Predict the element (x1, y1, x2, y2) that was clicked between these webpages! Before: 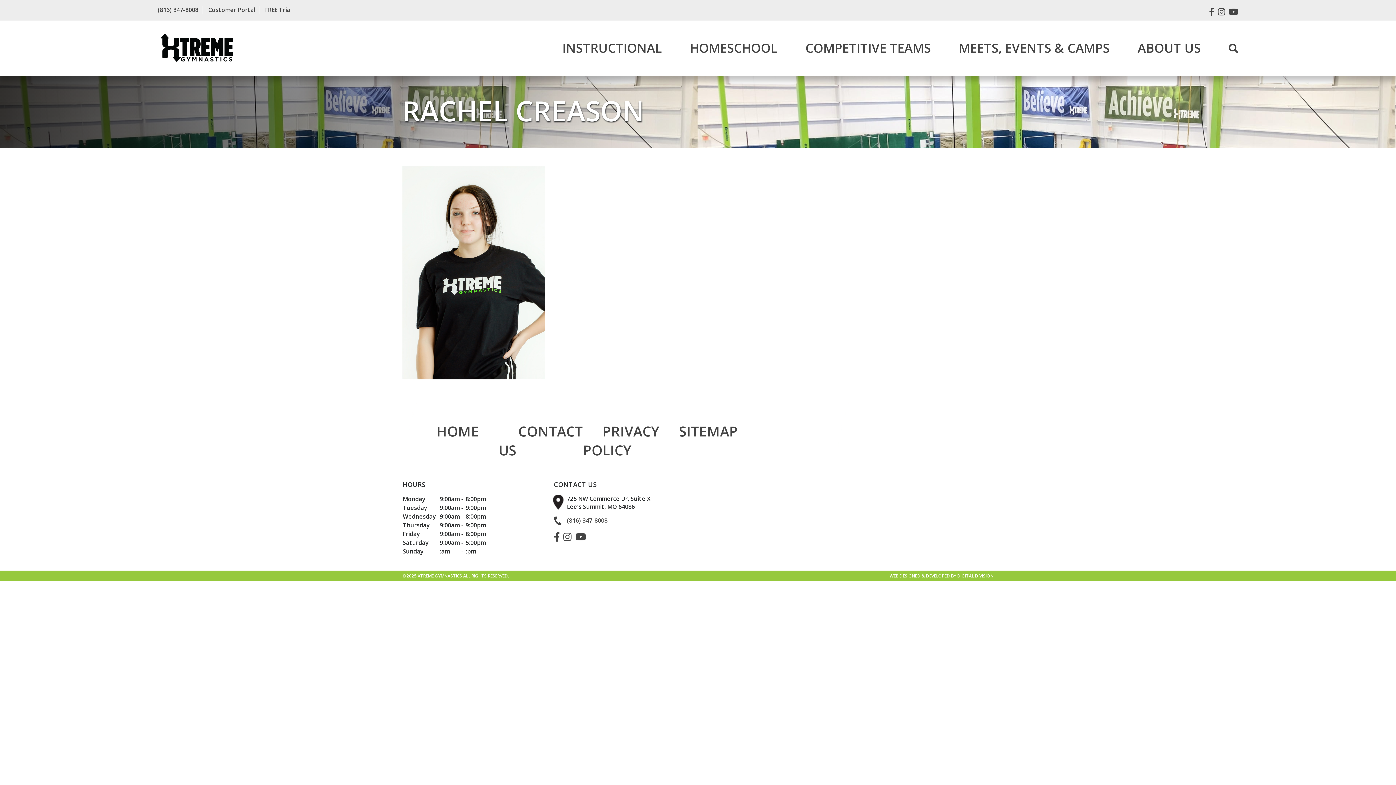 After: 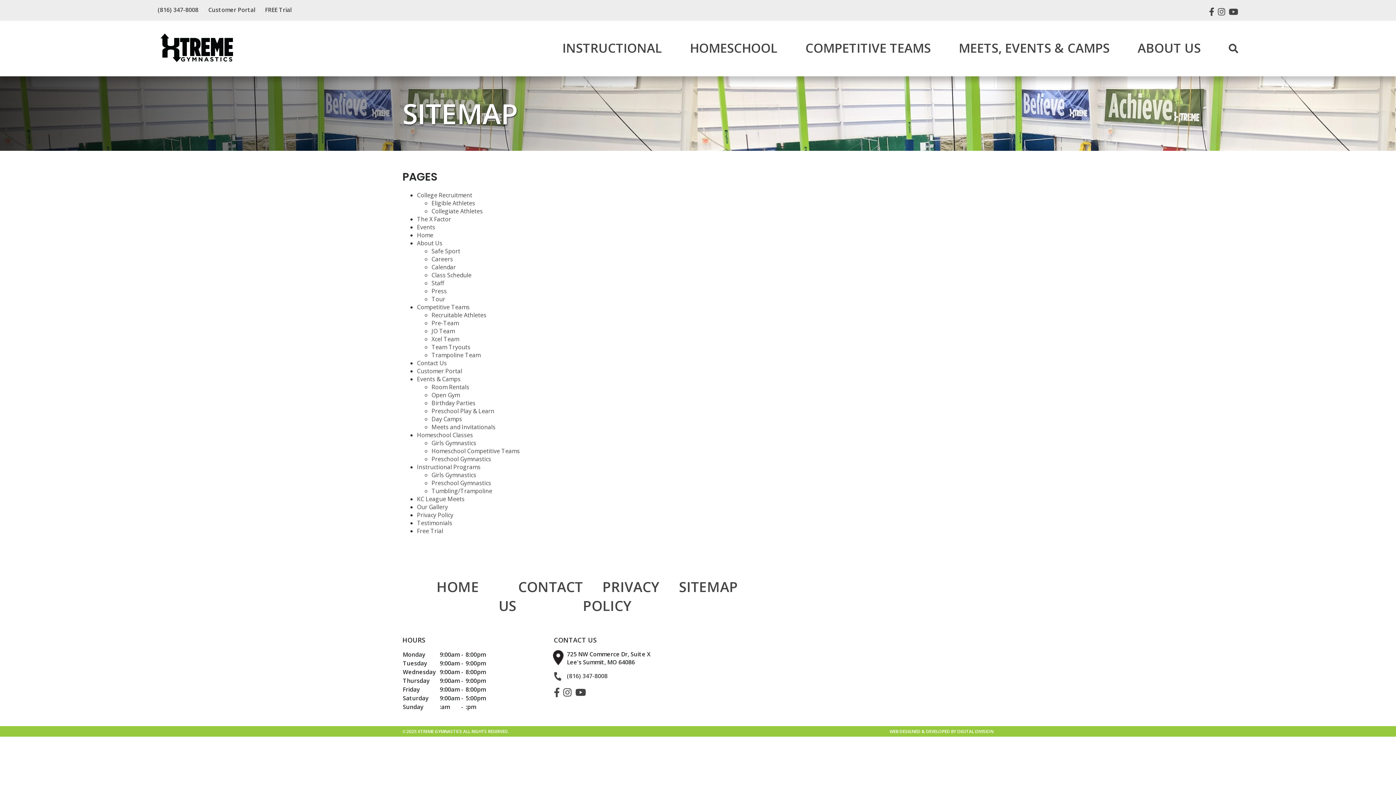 Action: bbox: (659, 421, 757, 440) label: SITEMAP